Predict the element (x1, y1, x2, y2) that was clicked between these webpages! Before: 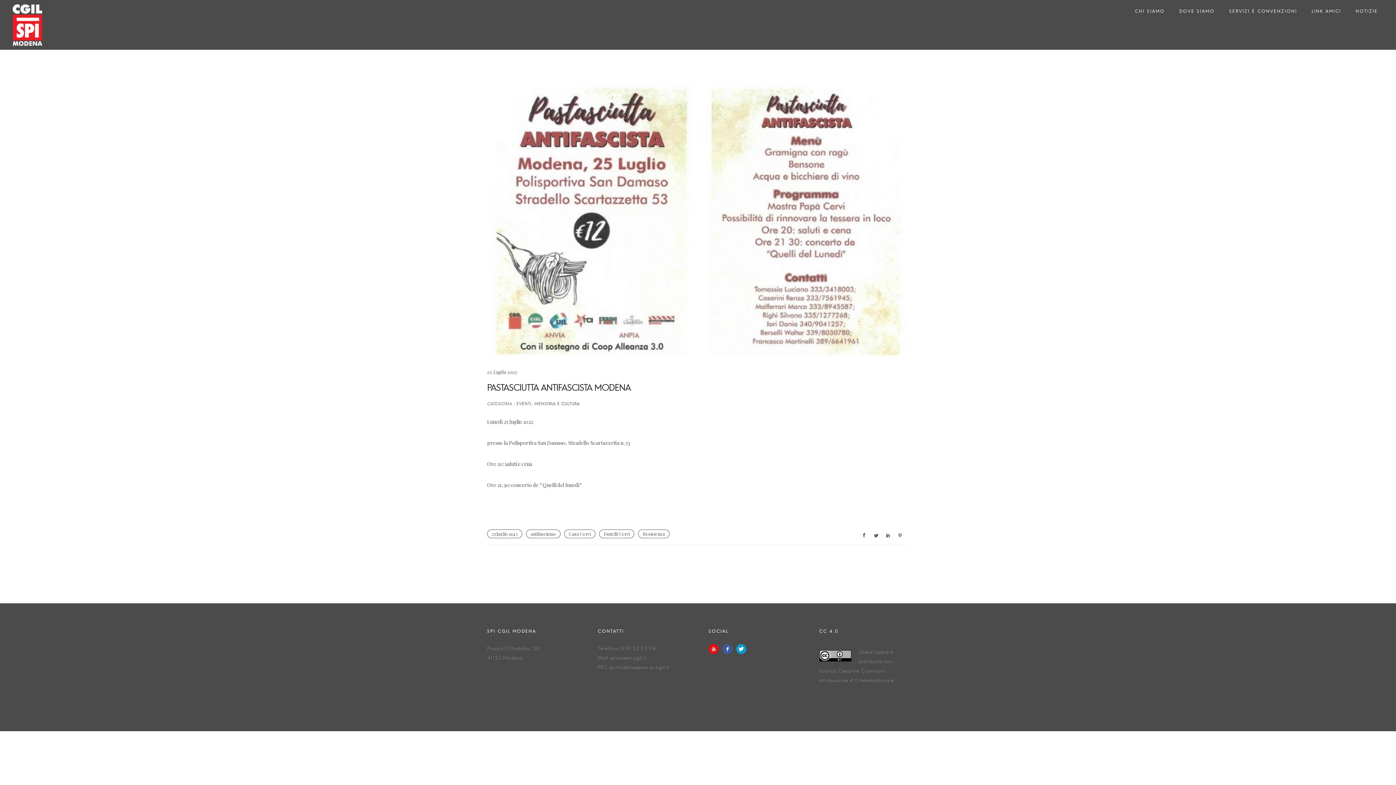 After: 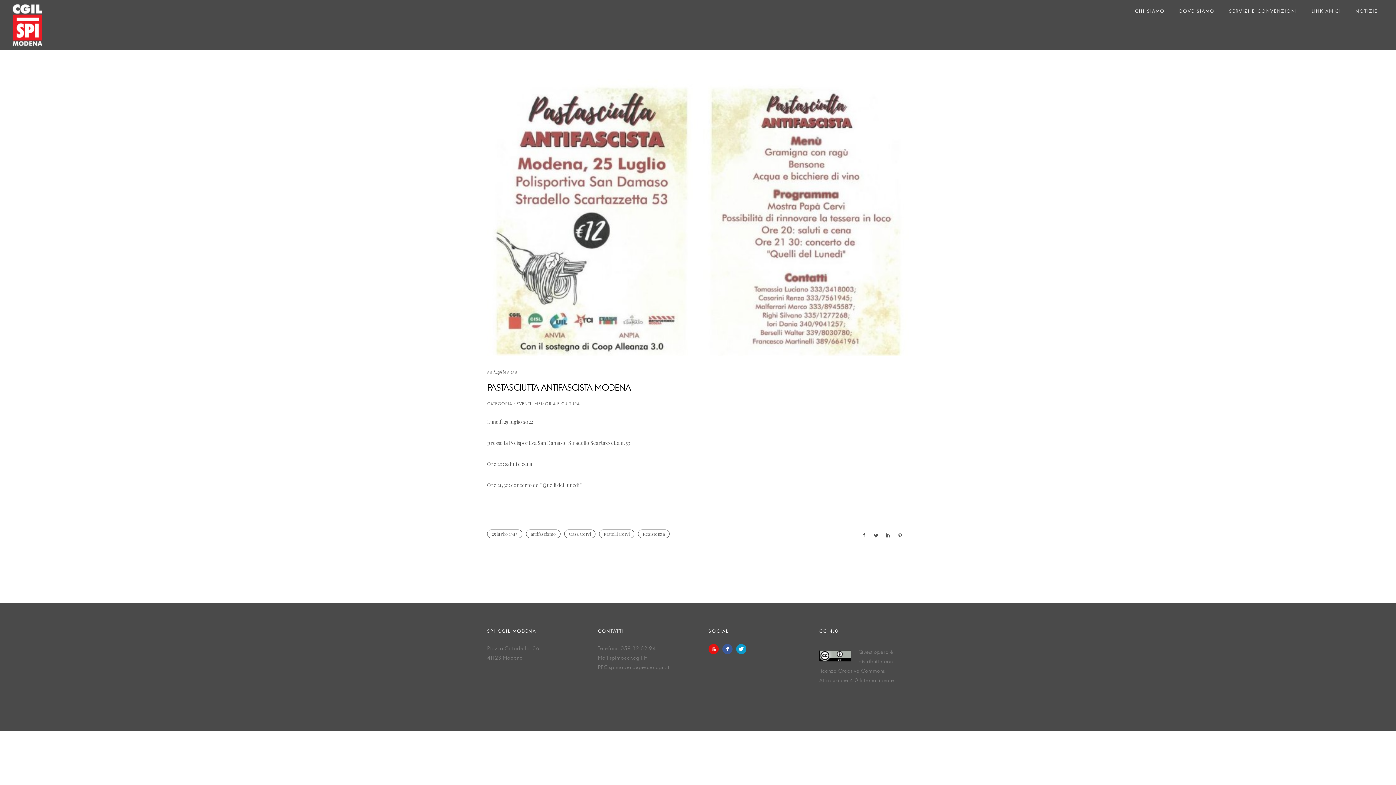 Action: label: 22 Luglio 2022 bbox: (487, 369, 517, 375)